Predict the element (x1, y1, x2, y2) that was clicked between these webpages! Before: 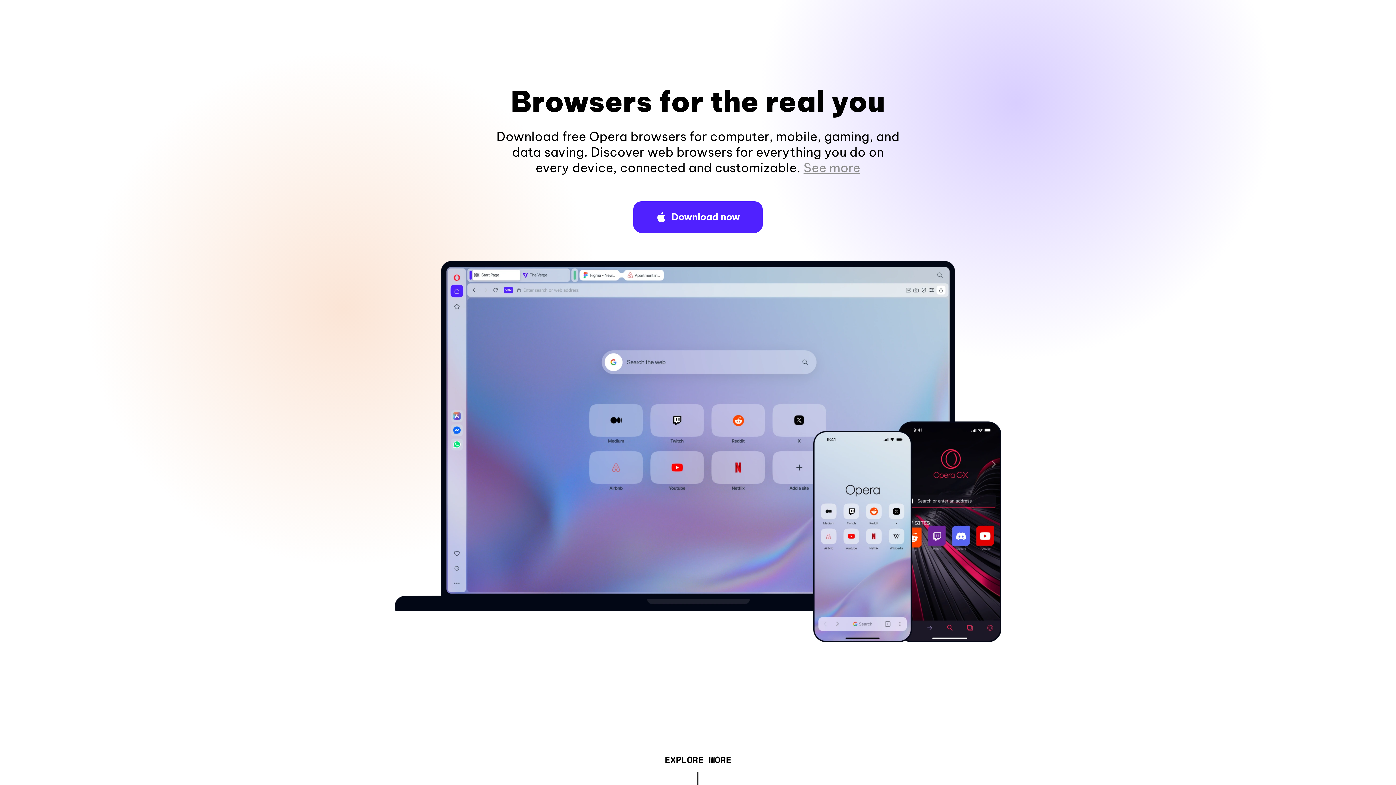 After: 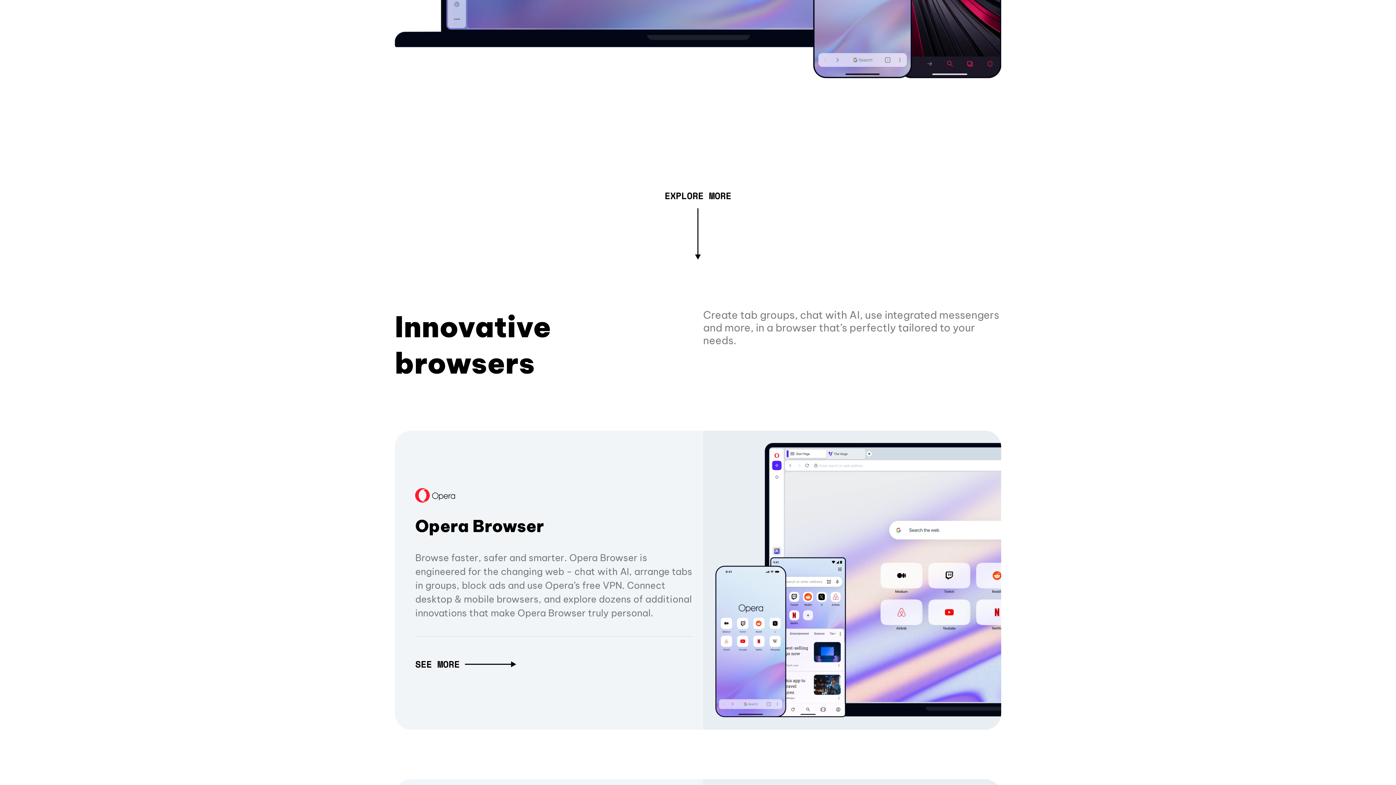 Action: bbox: (803, 160, 860, 175) label: See more